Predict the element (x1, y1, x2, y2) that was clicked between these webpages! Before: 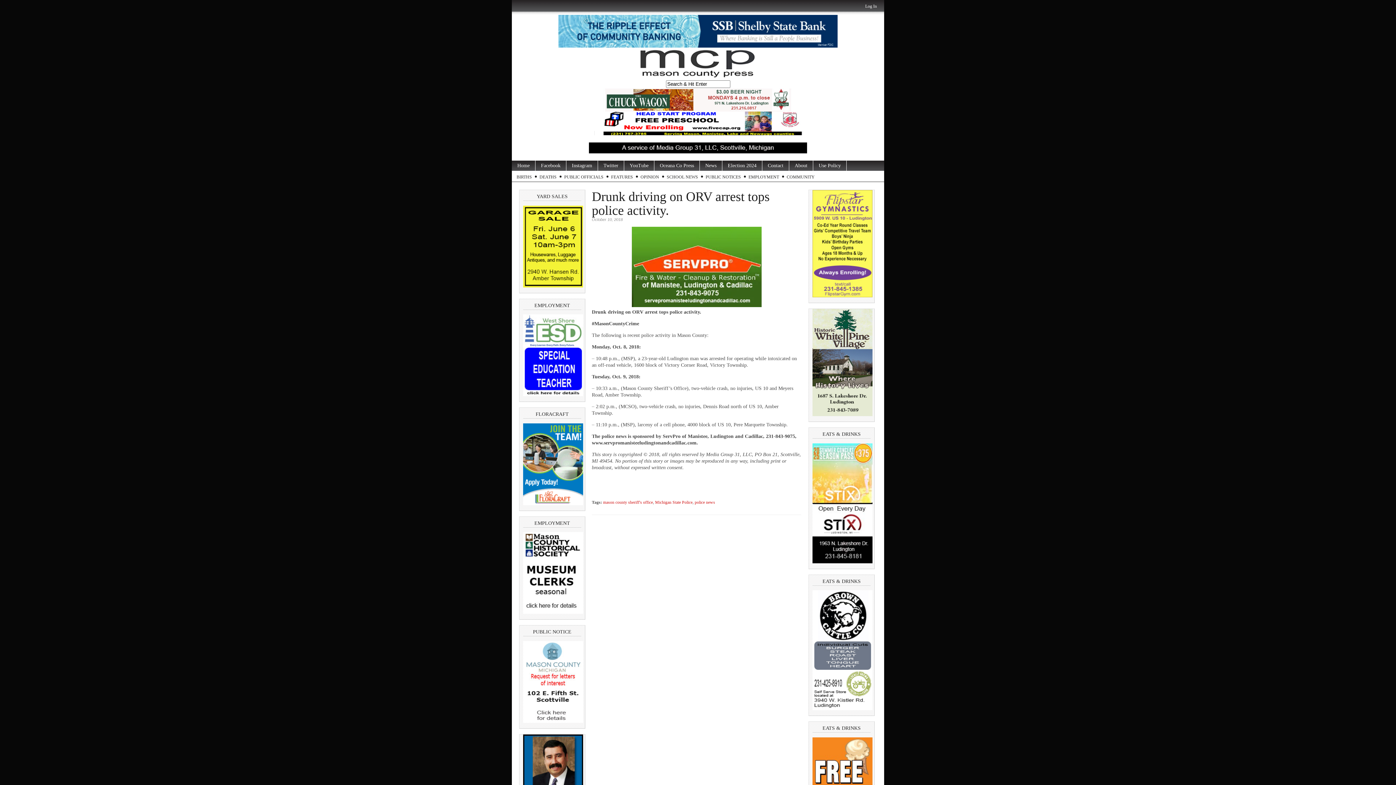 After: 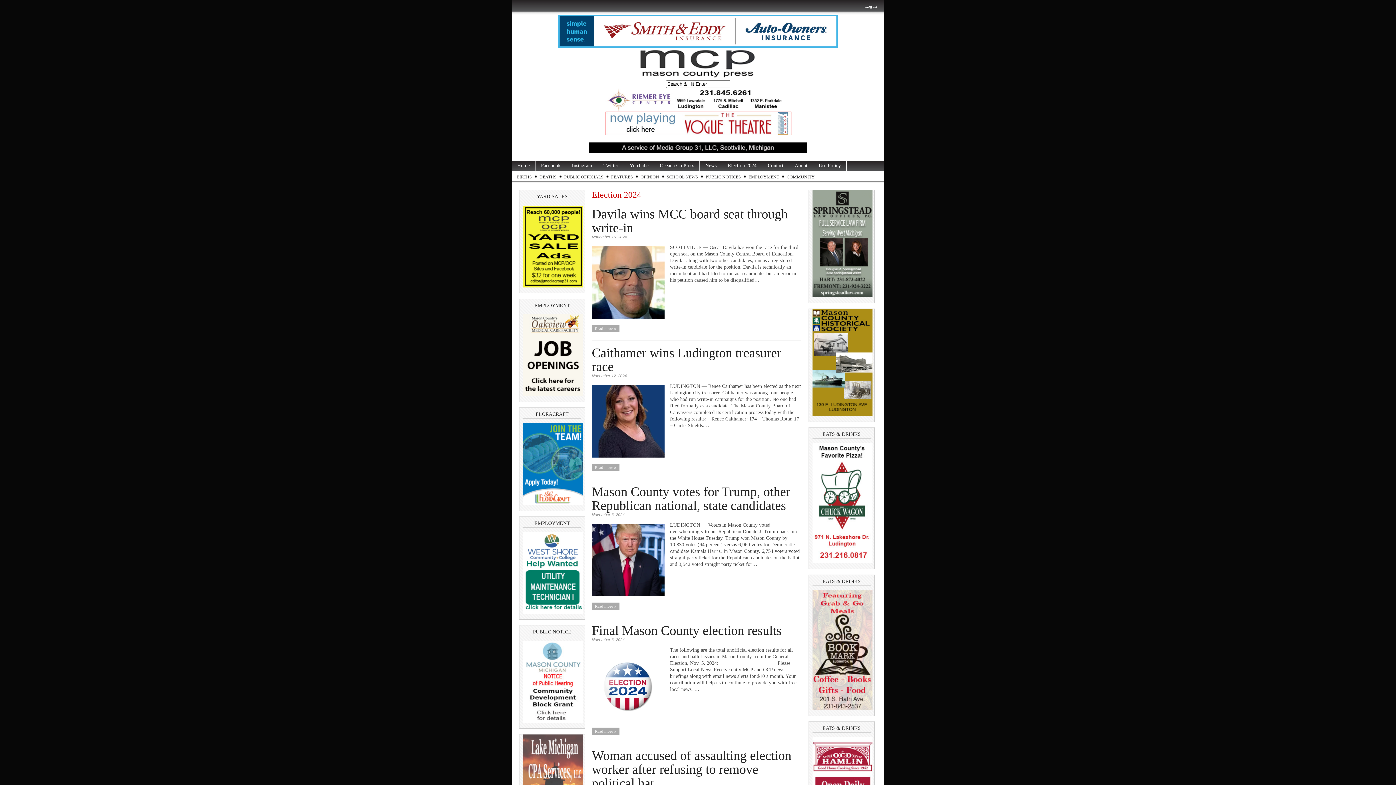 Action: label: Election 2024 bbox: (722, 160, 762, 170)